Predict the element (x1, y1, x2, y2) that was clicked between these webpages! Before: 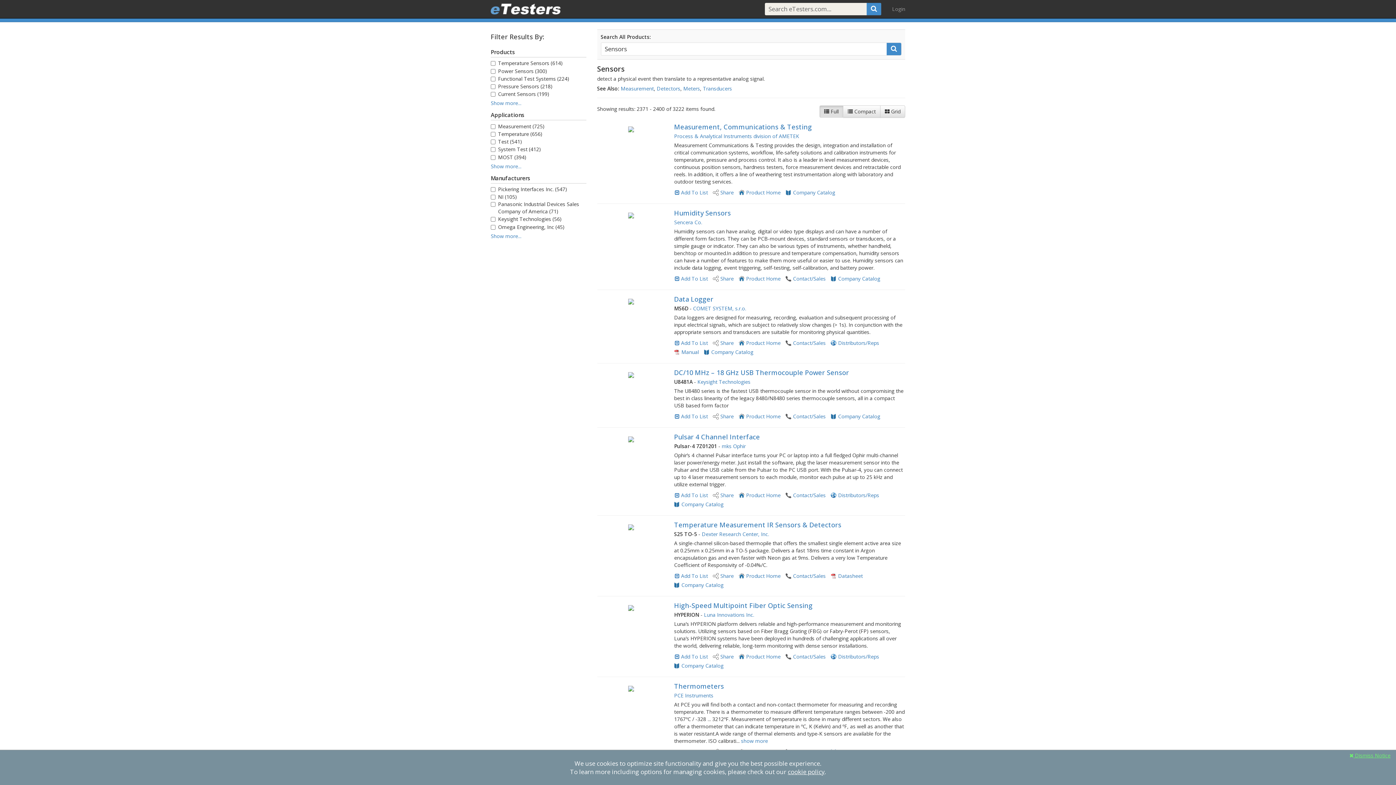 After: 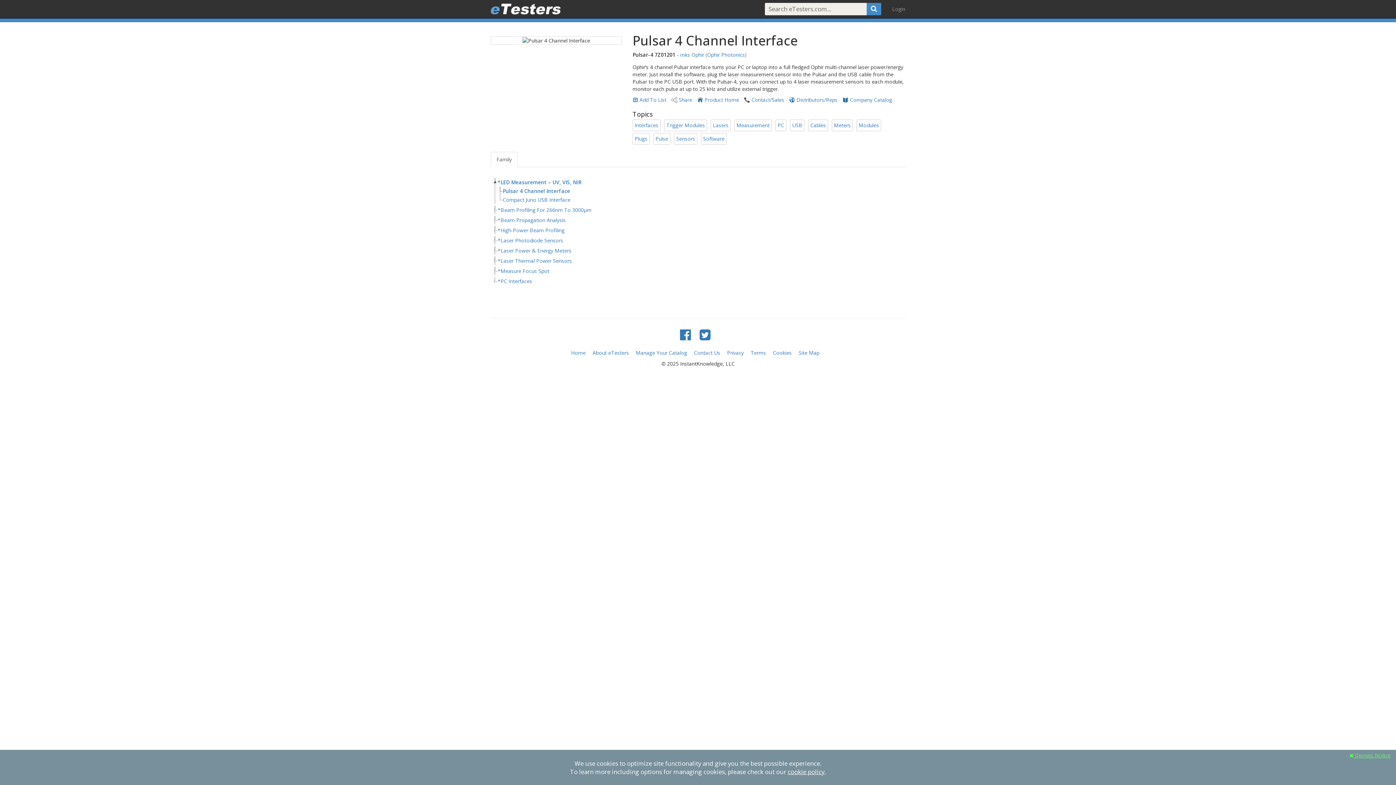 Action: bbox: (674, 432, 760, 441) label: Pulsar 4 Channel Interface